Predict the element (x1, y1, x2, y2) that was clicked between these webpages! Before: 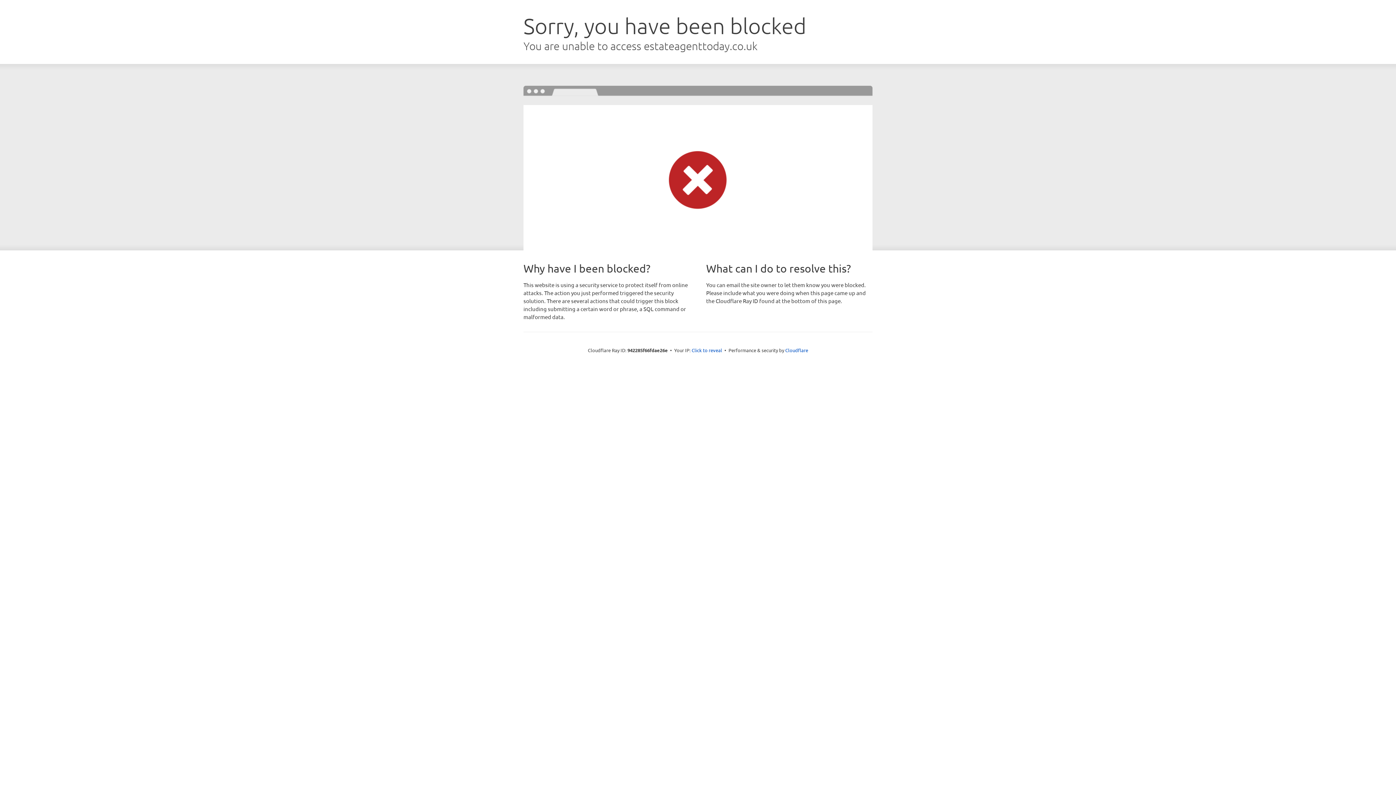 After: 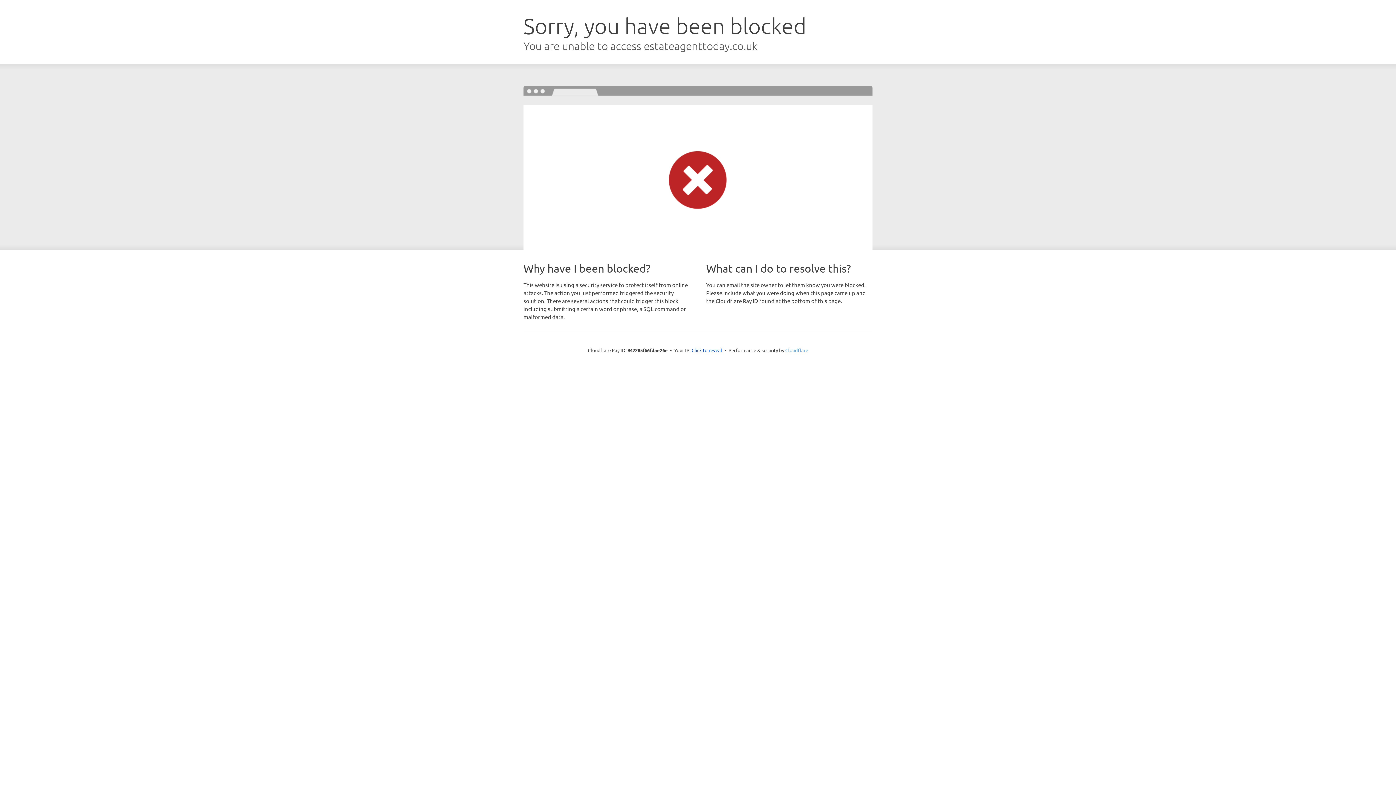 Action: bbox: (785, 347, 808, 353) label: Cloudflare